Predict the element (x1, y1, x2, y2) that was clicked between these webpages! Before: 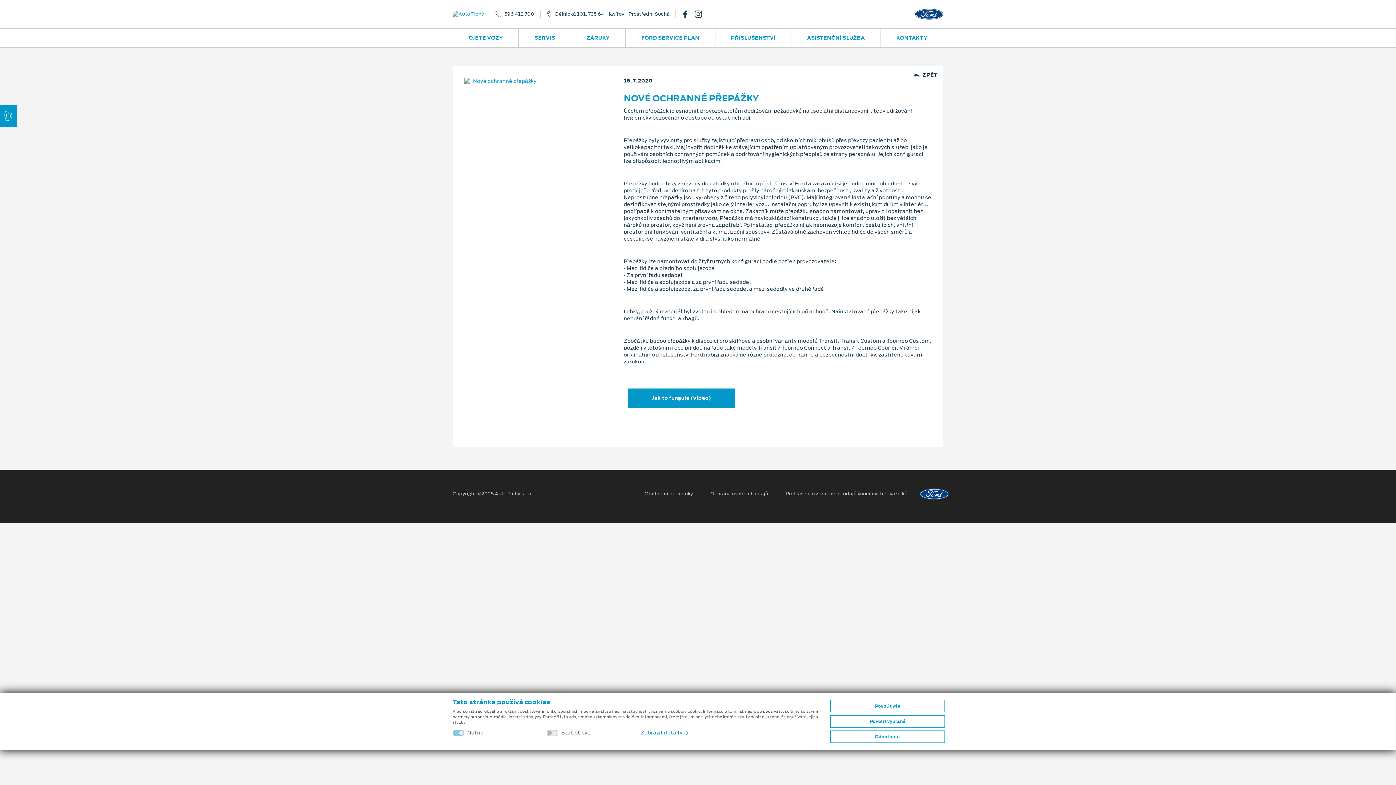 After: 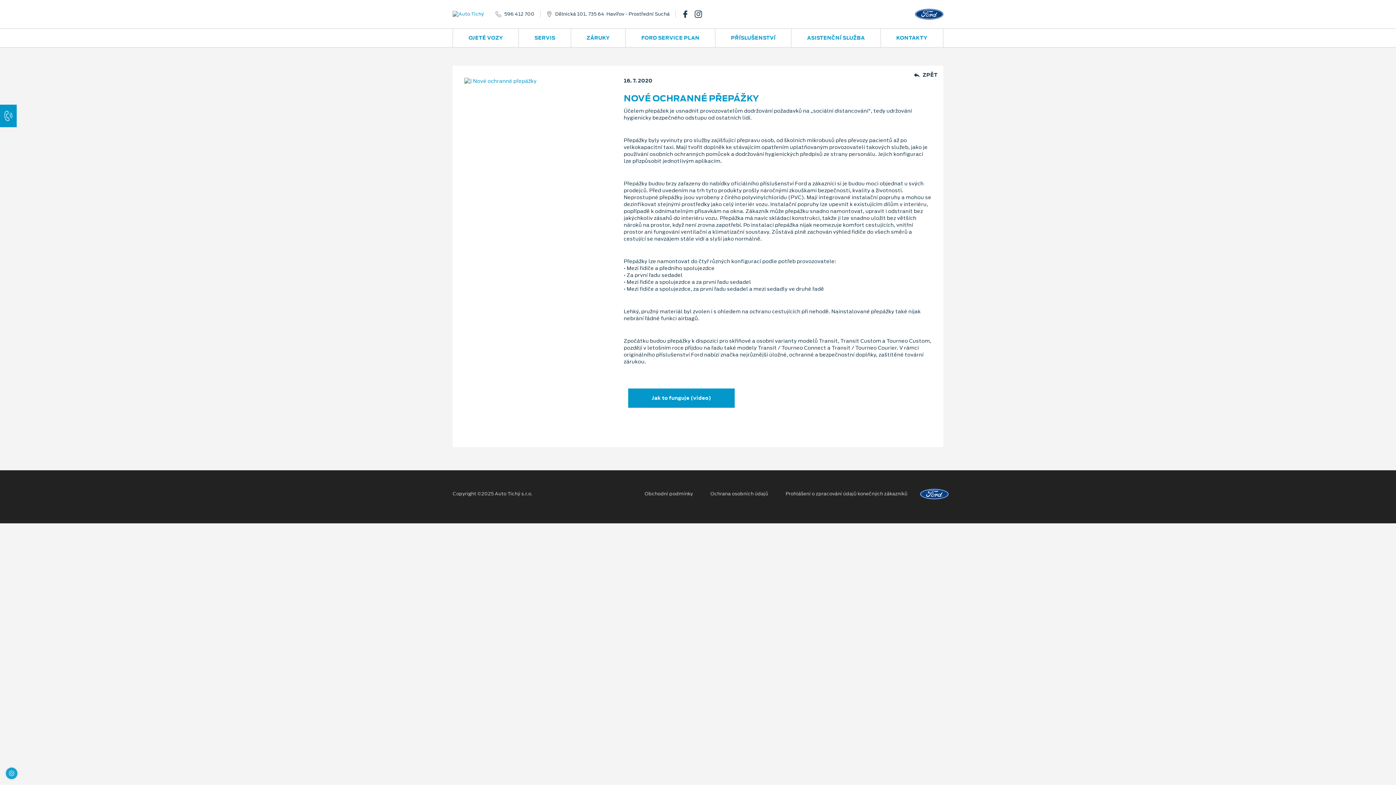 Action: label: Povolit vybrané bbox: (830, 715, 945, 728)